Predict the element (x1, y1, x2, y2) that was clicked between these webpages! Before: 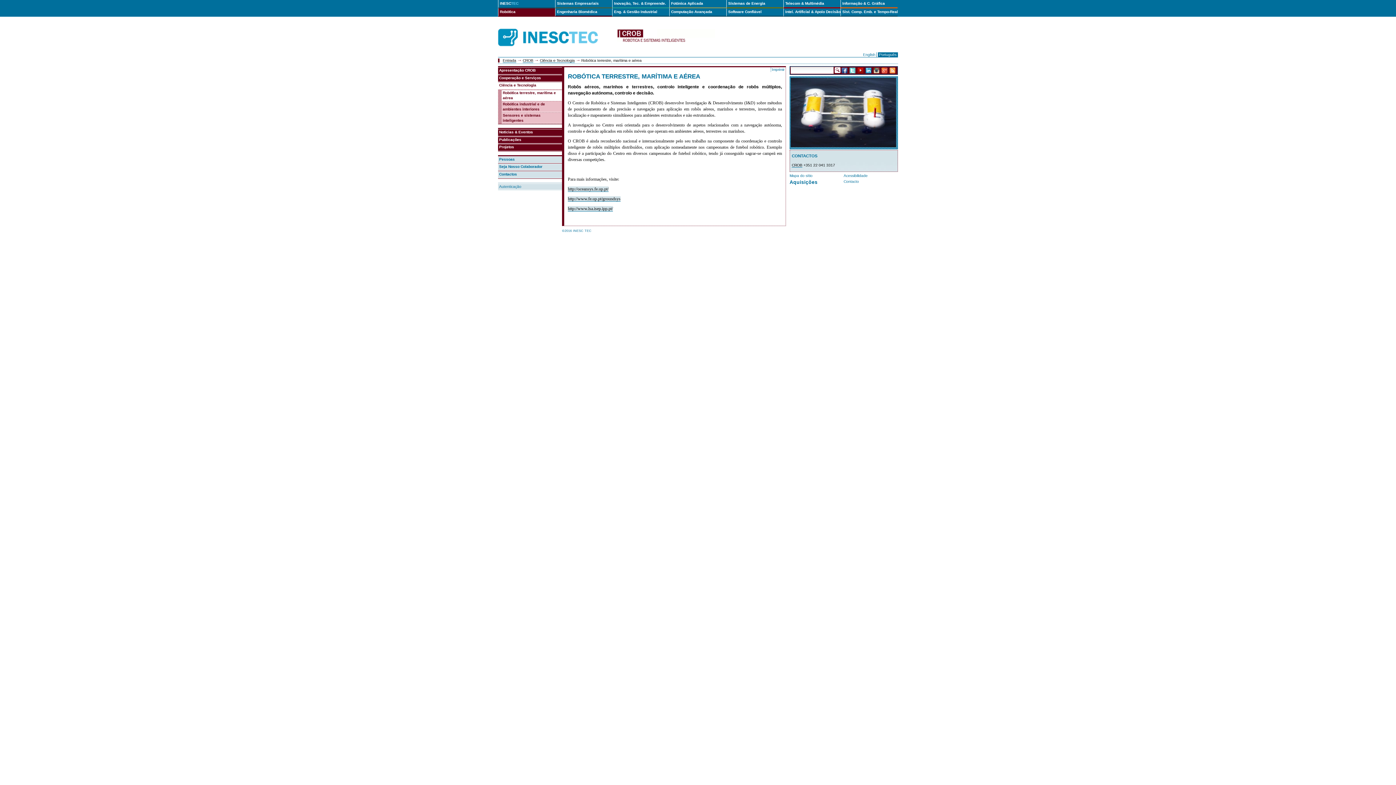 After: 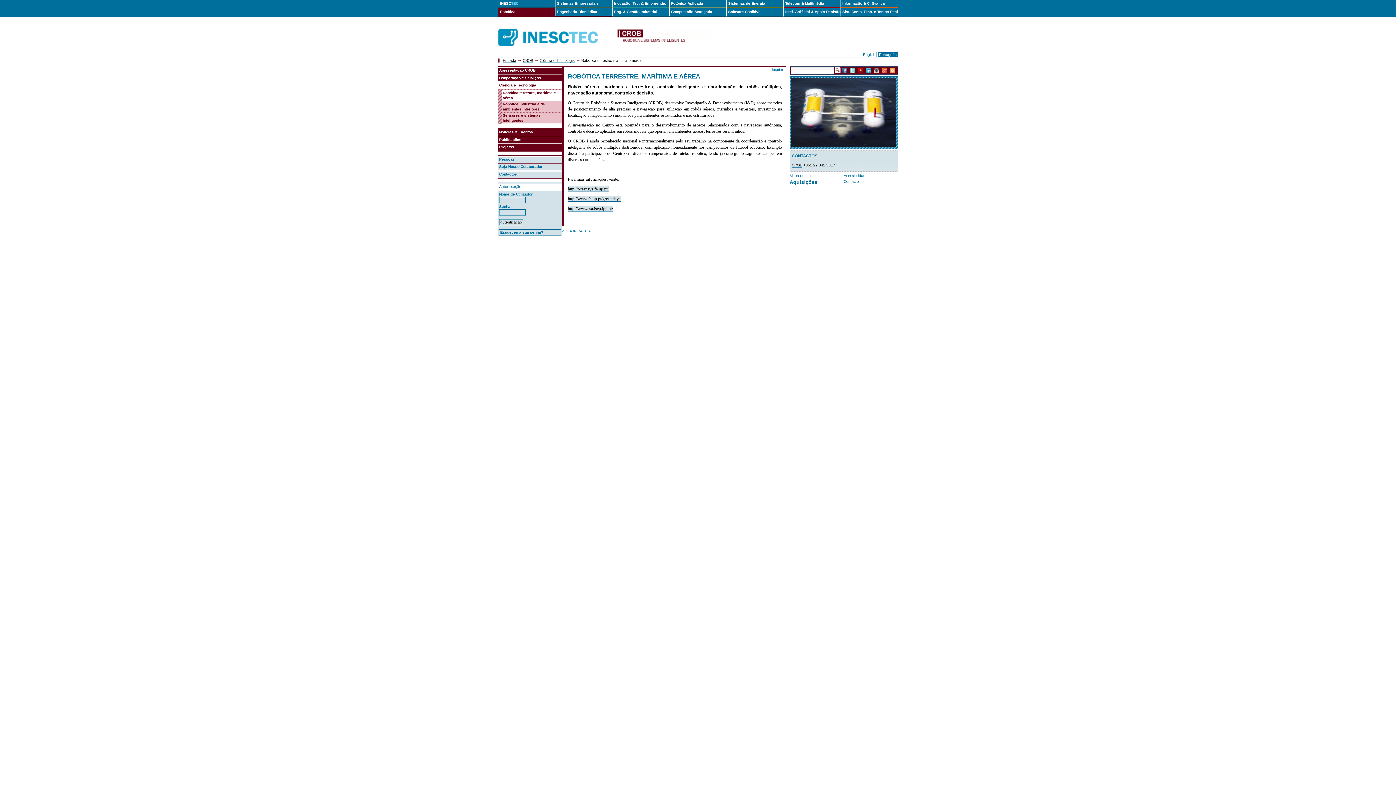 Action: bbox: (498, 183, 562, 190) label: Autenticação